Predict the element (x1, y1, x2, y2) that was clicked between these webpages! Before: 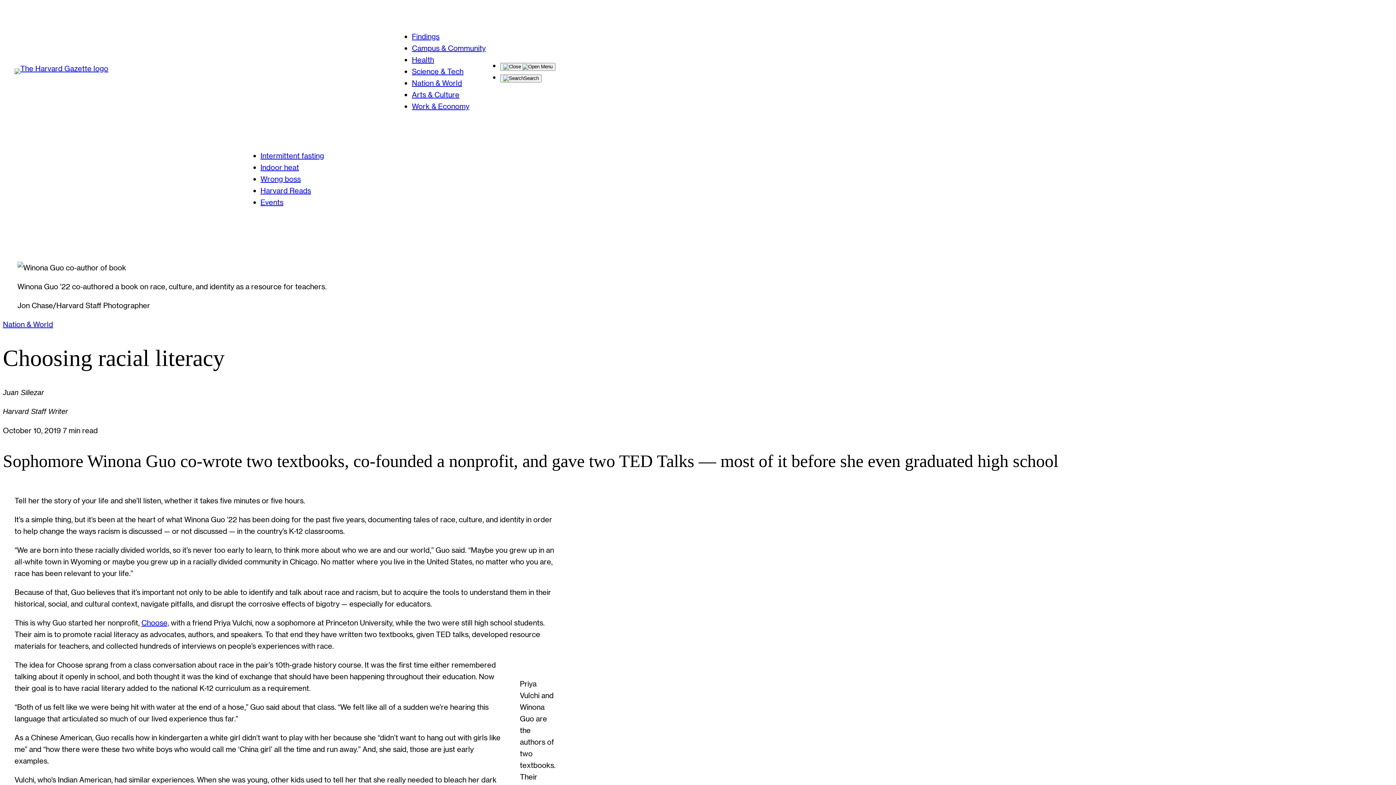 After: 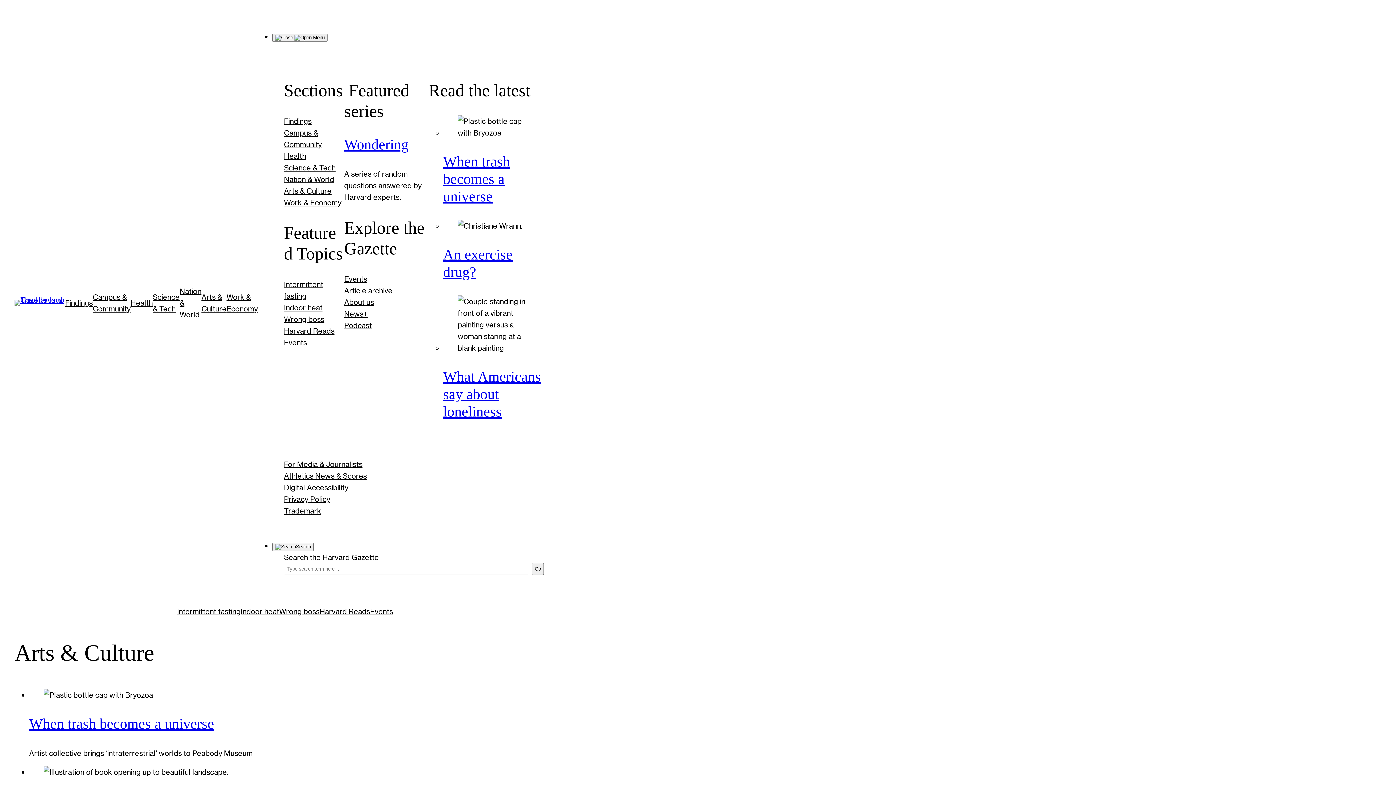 Action: label: Arts & Culture bbox: (412, 90, 459, 98)